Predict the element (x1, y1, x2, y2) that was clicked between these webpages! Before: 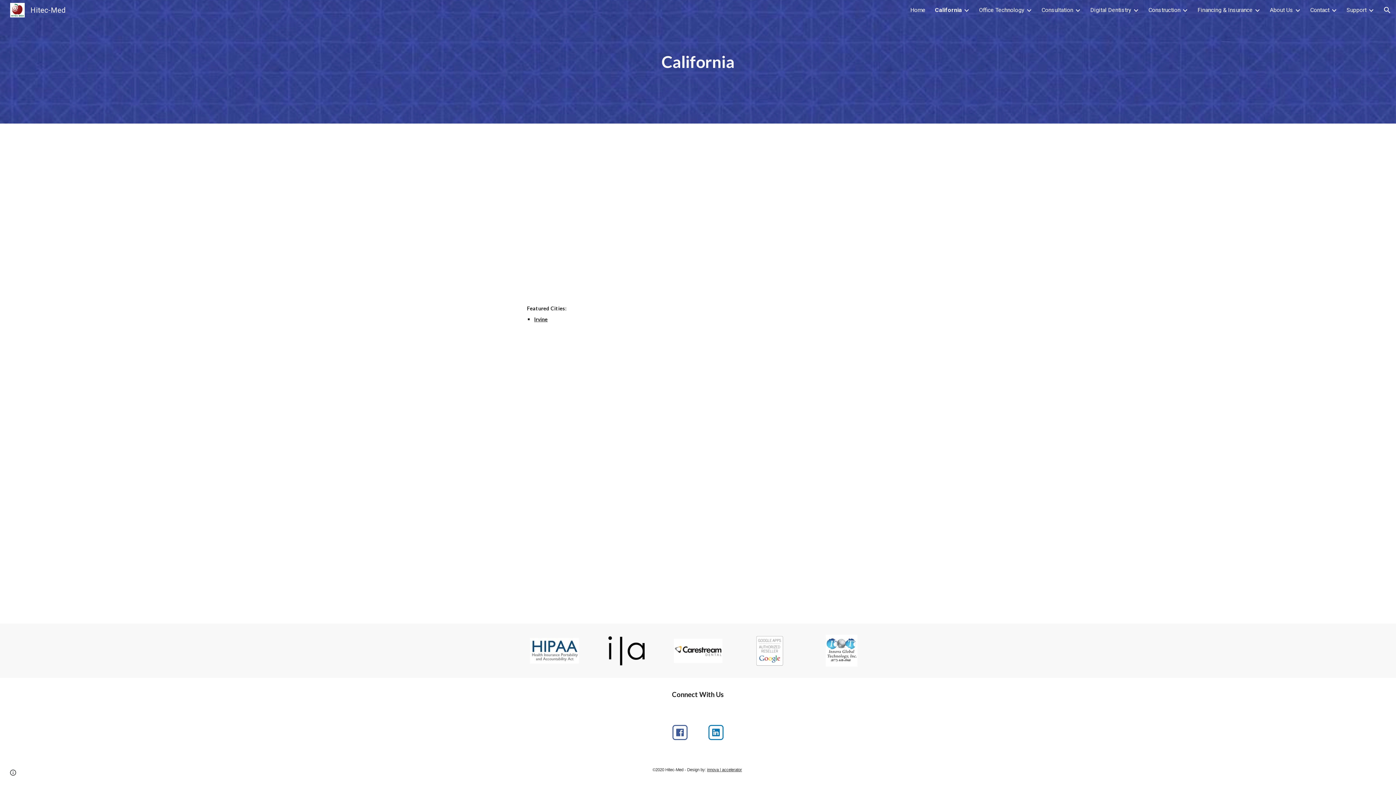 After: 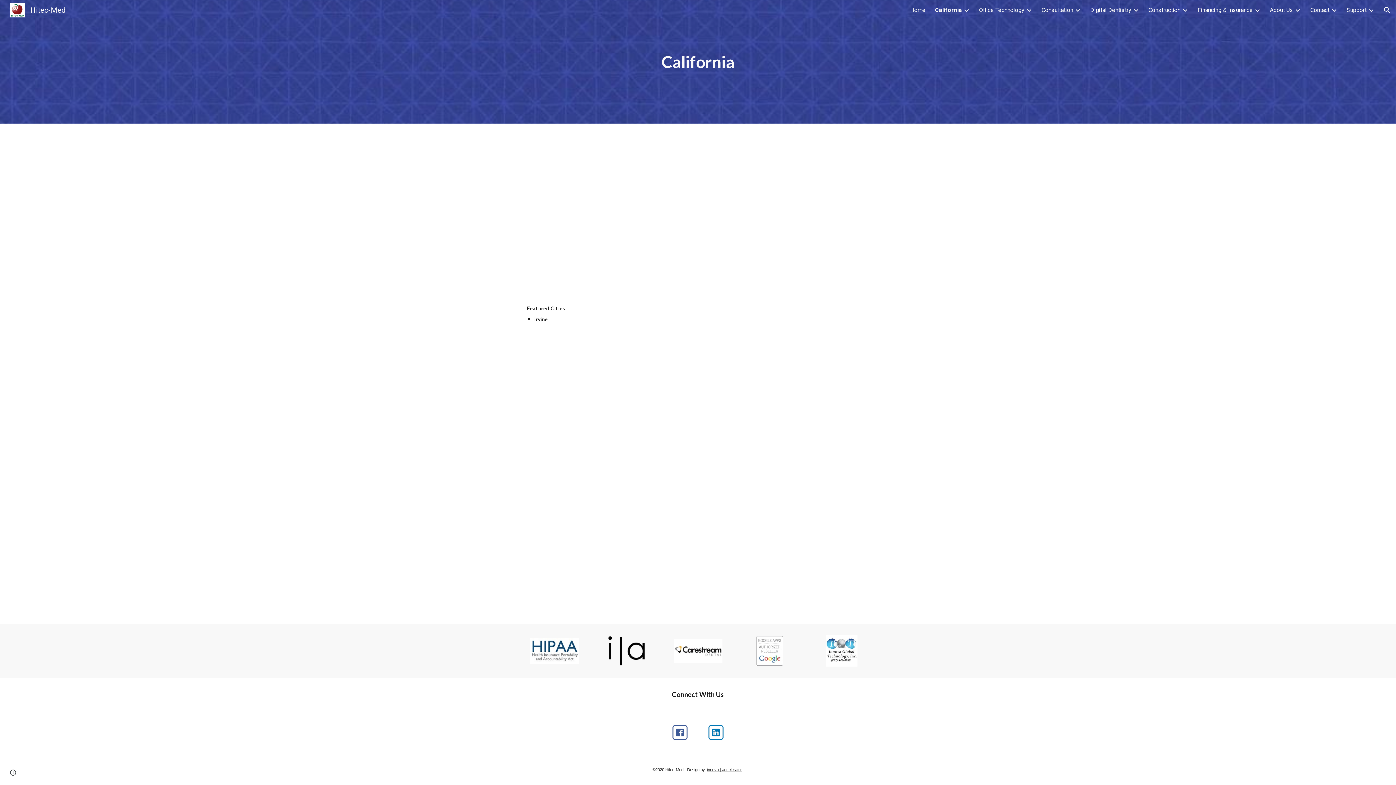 Action: label: California bbox: (935, 6, 962, 13)